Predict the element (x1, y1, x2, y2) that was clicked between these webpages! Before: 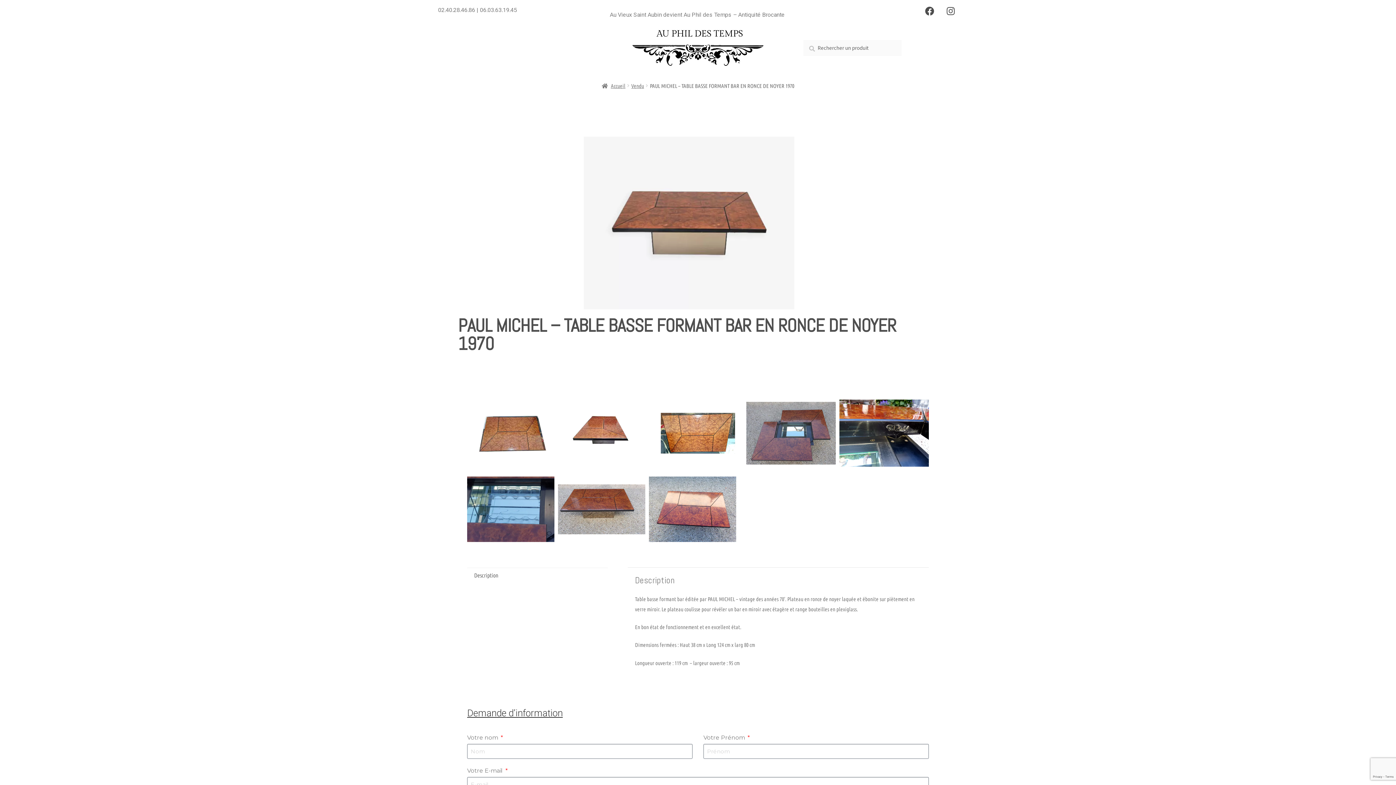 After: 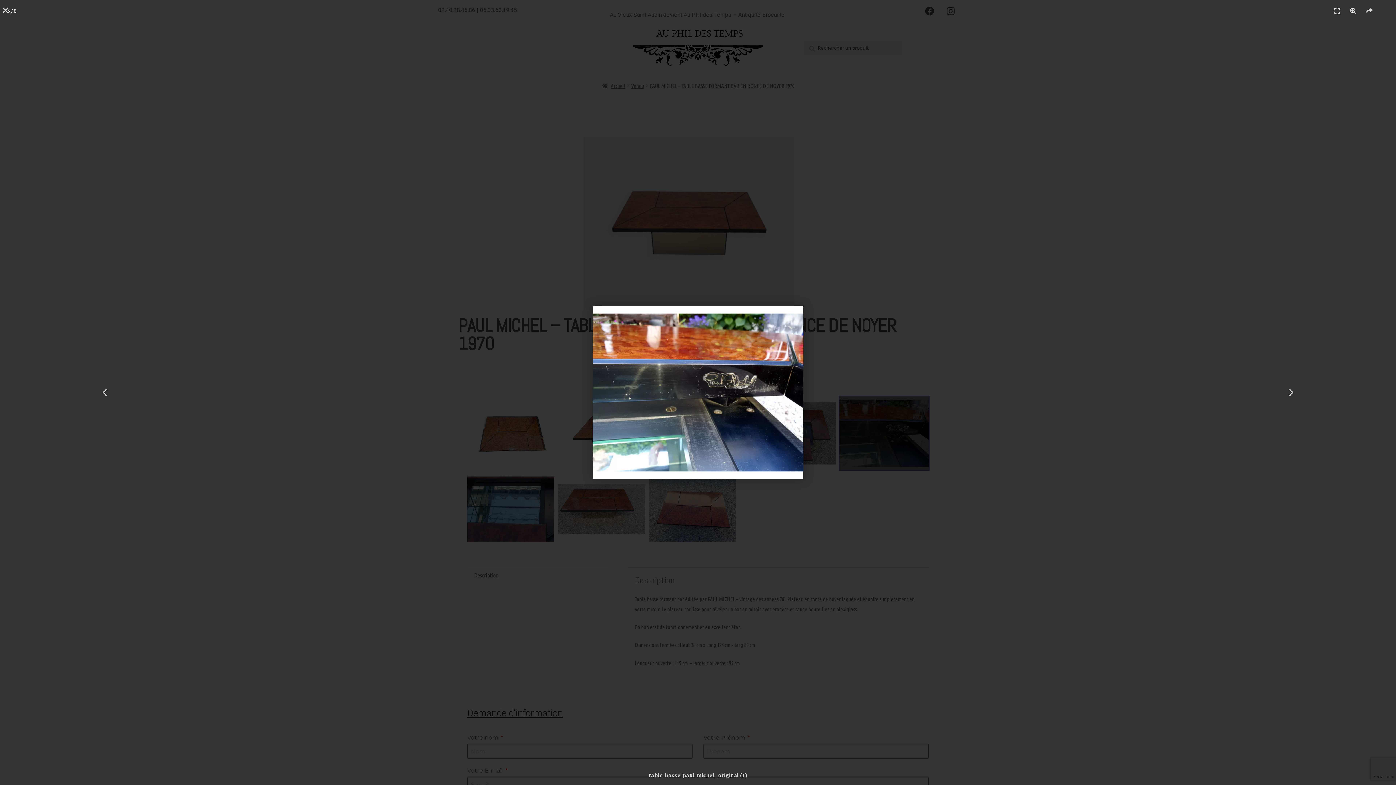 Action: bbox: (839, 396, 929, 470)